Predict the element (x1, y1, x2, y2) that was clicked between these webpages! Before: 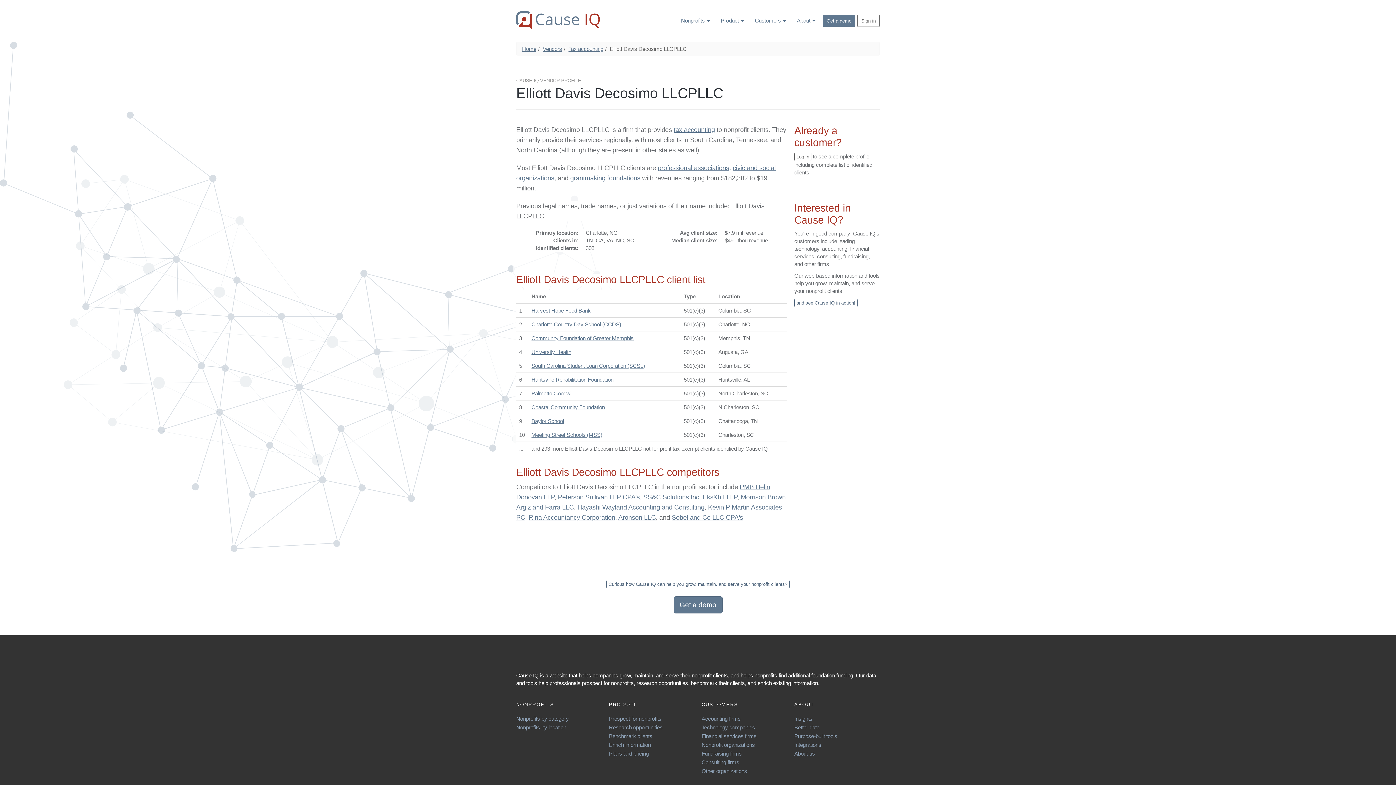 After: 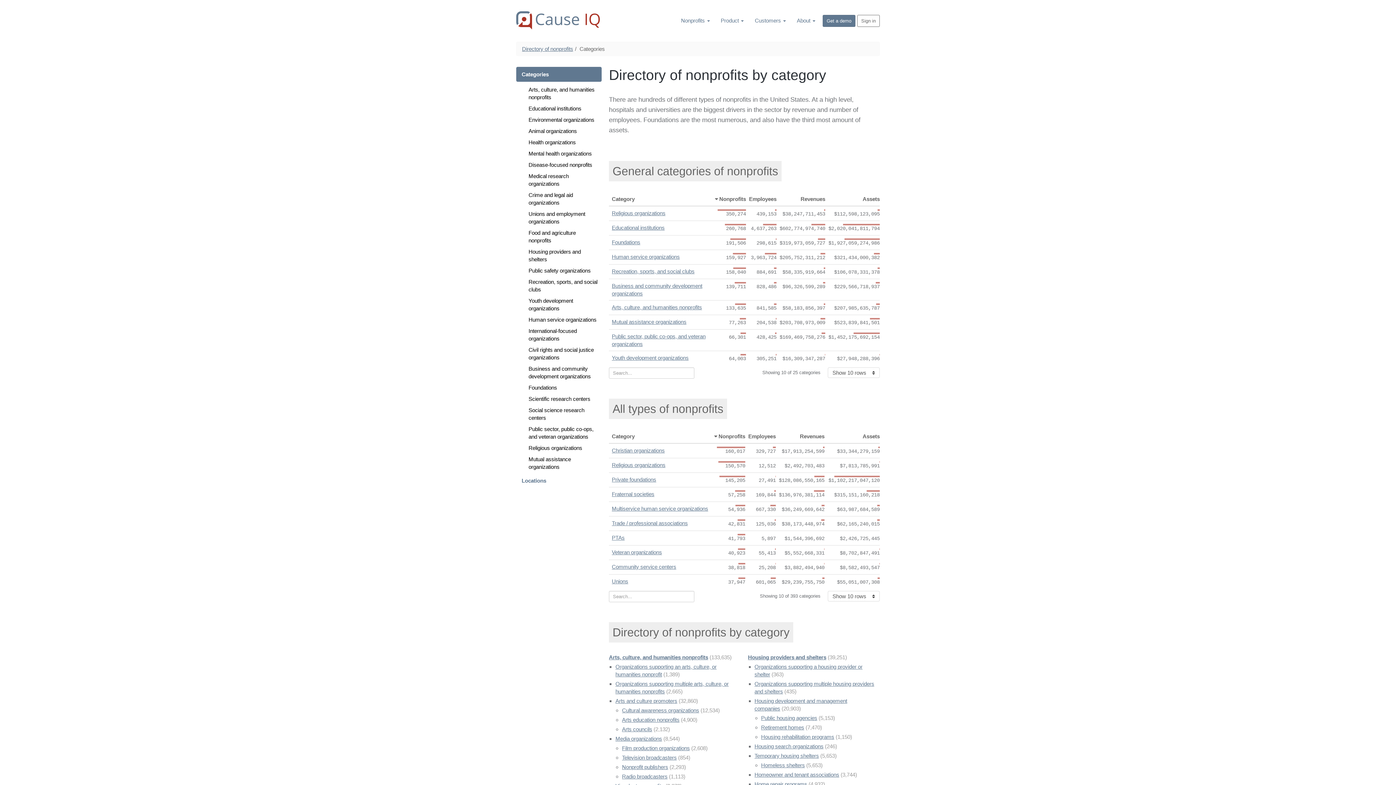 Action: label: Nonprofits by category bbox: (516, 715, 568, 722)